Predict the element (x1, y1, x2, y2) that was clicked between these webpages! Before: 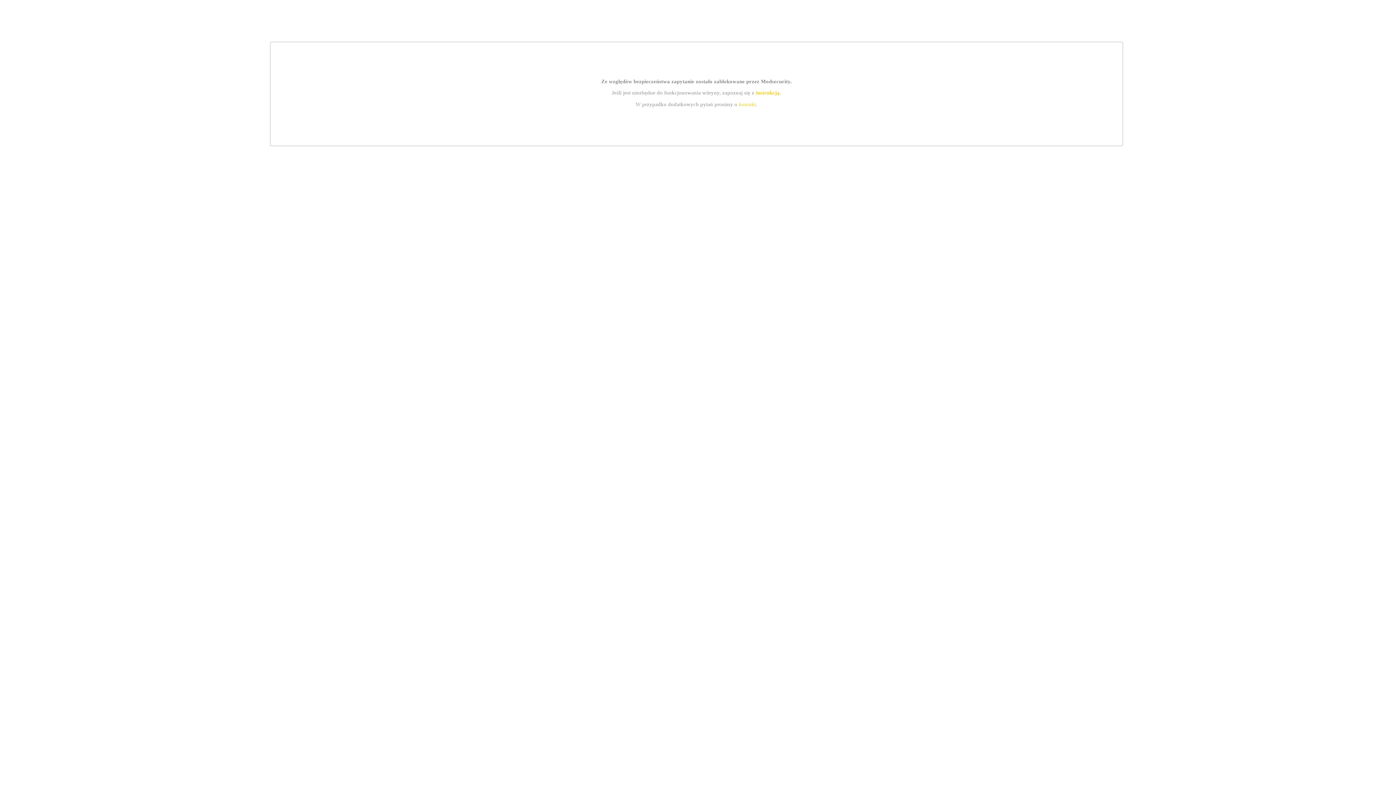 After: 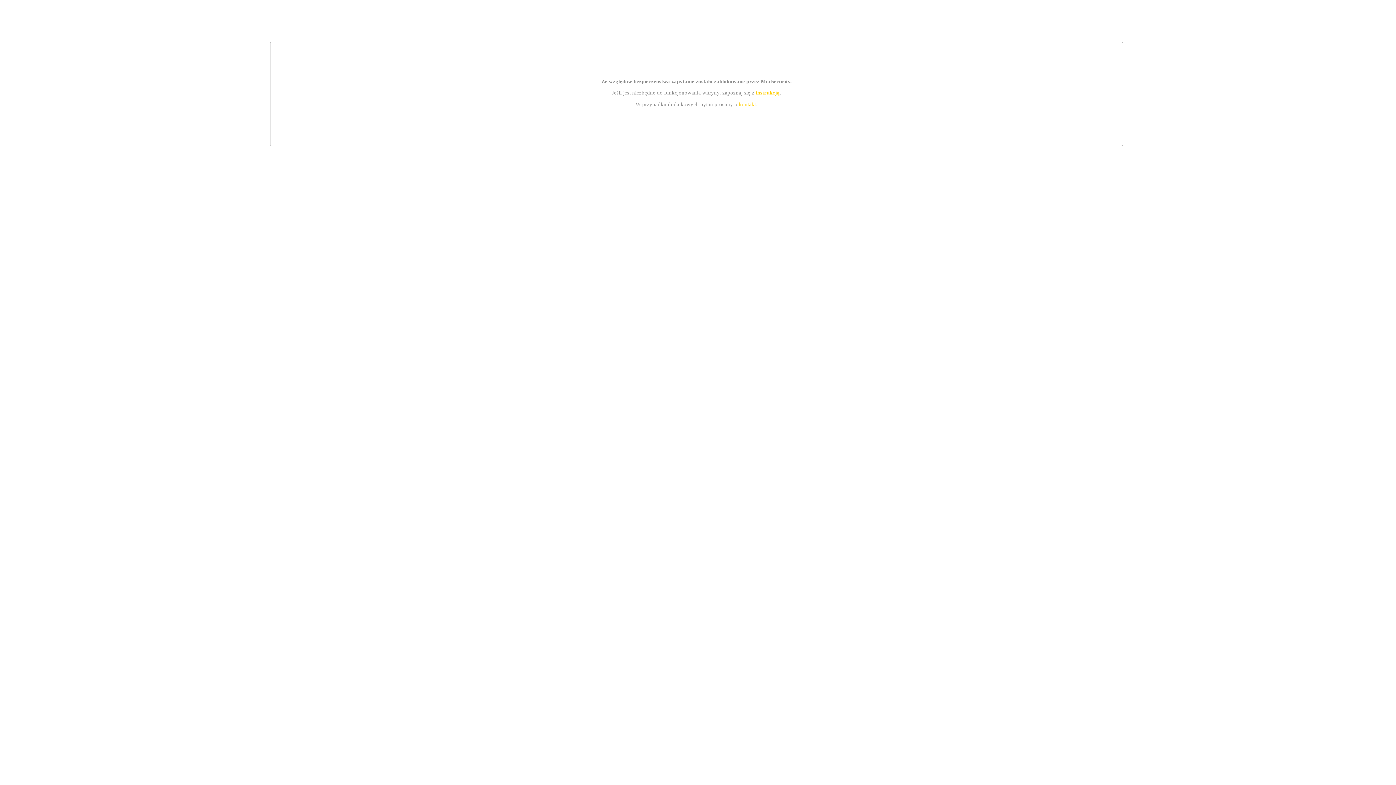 Action: label: instrukcją bbox: (755, 89, 779, 95)